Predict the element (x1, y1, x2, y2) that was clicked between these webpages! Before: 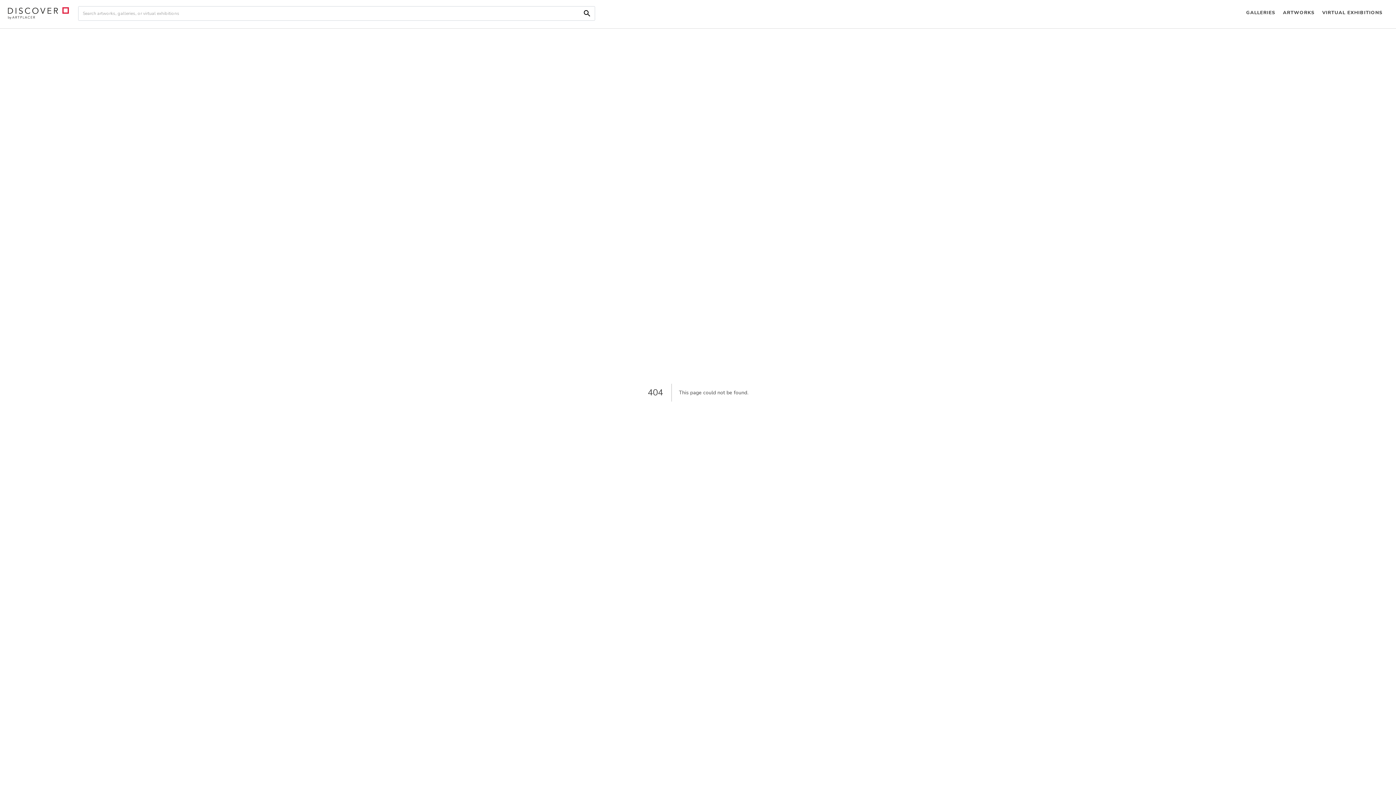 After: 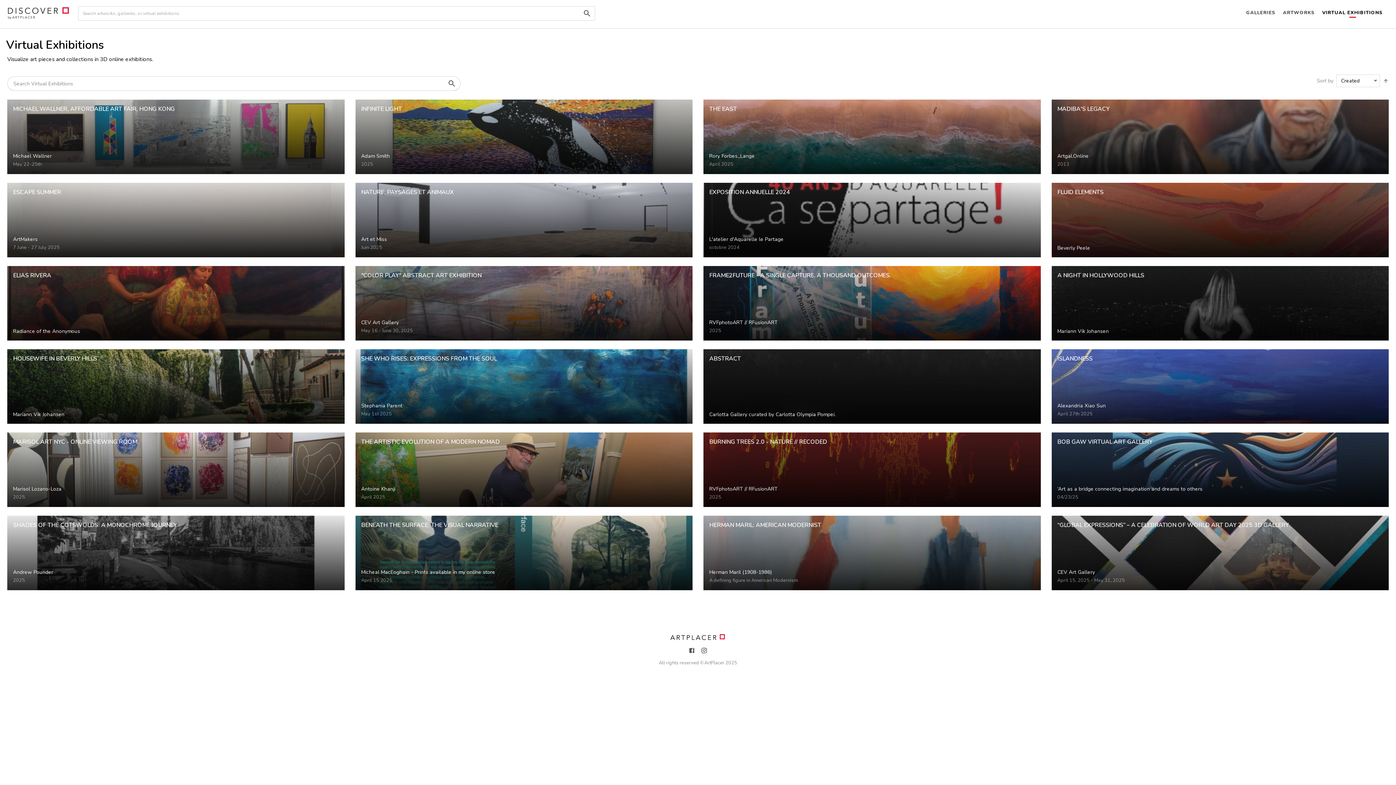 Action: label: VIRTUAL EXHIBITIONS bbox: (1318, 0, 1386, 26)